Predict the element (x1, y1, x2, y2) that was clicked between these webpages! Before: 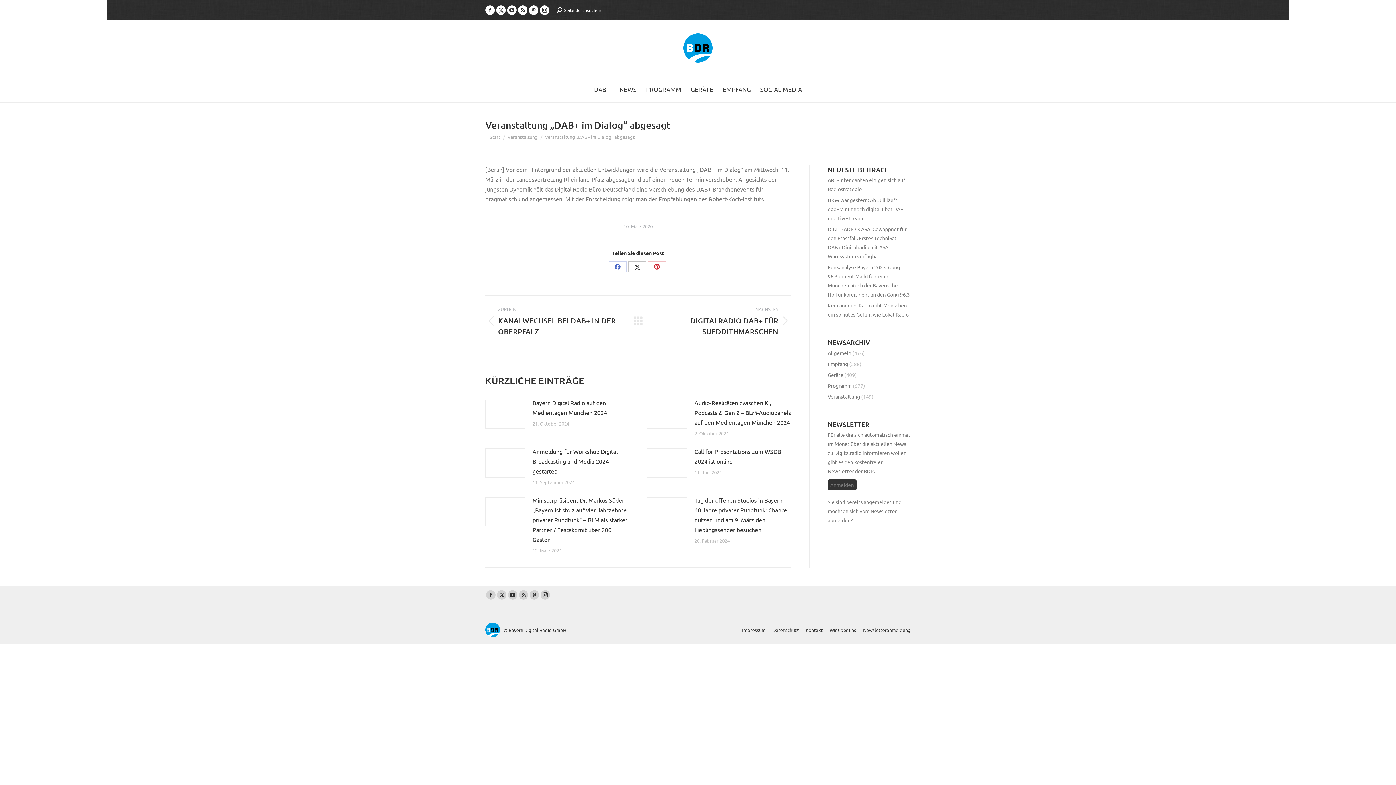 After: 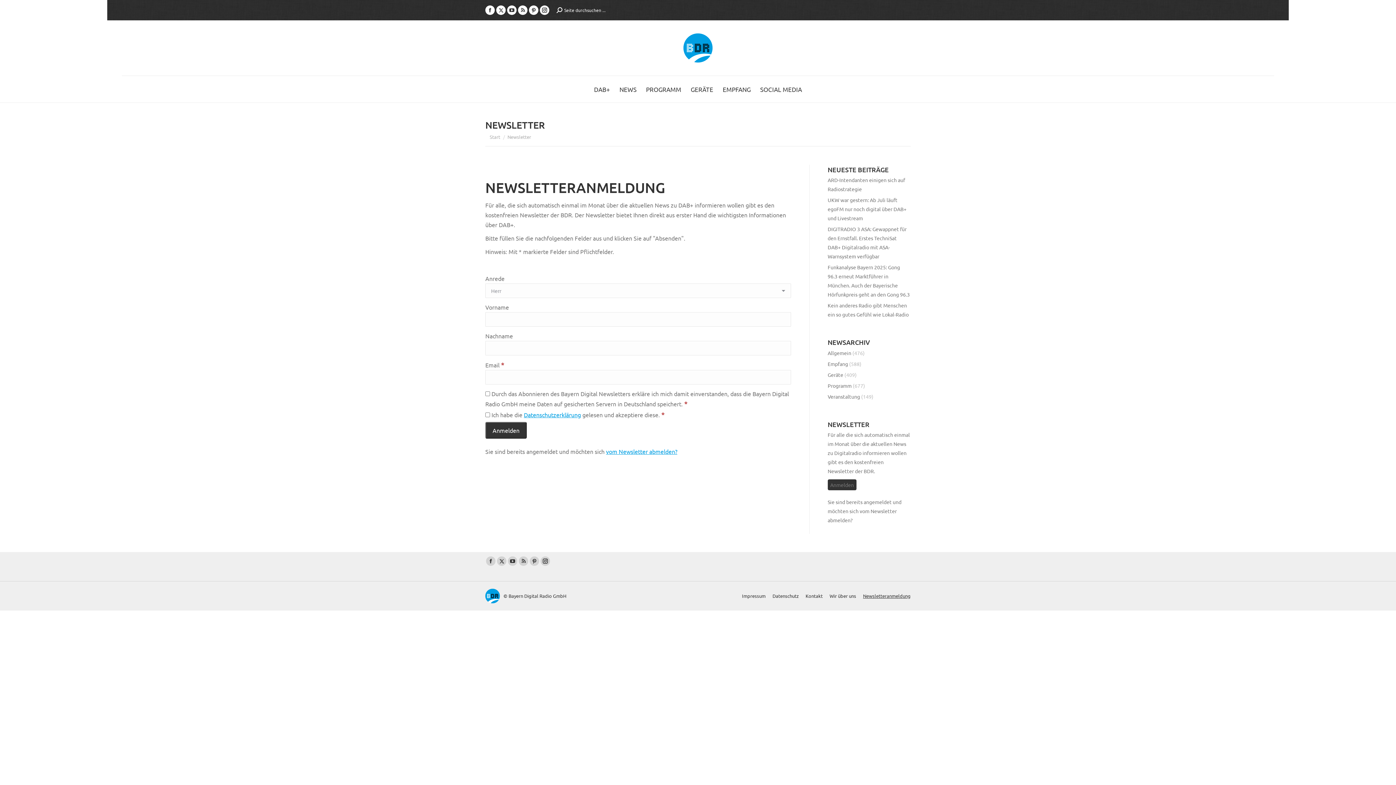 Action: bbox: (827, 479, 856, 490) label: Anmelden